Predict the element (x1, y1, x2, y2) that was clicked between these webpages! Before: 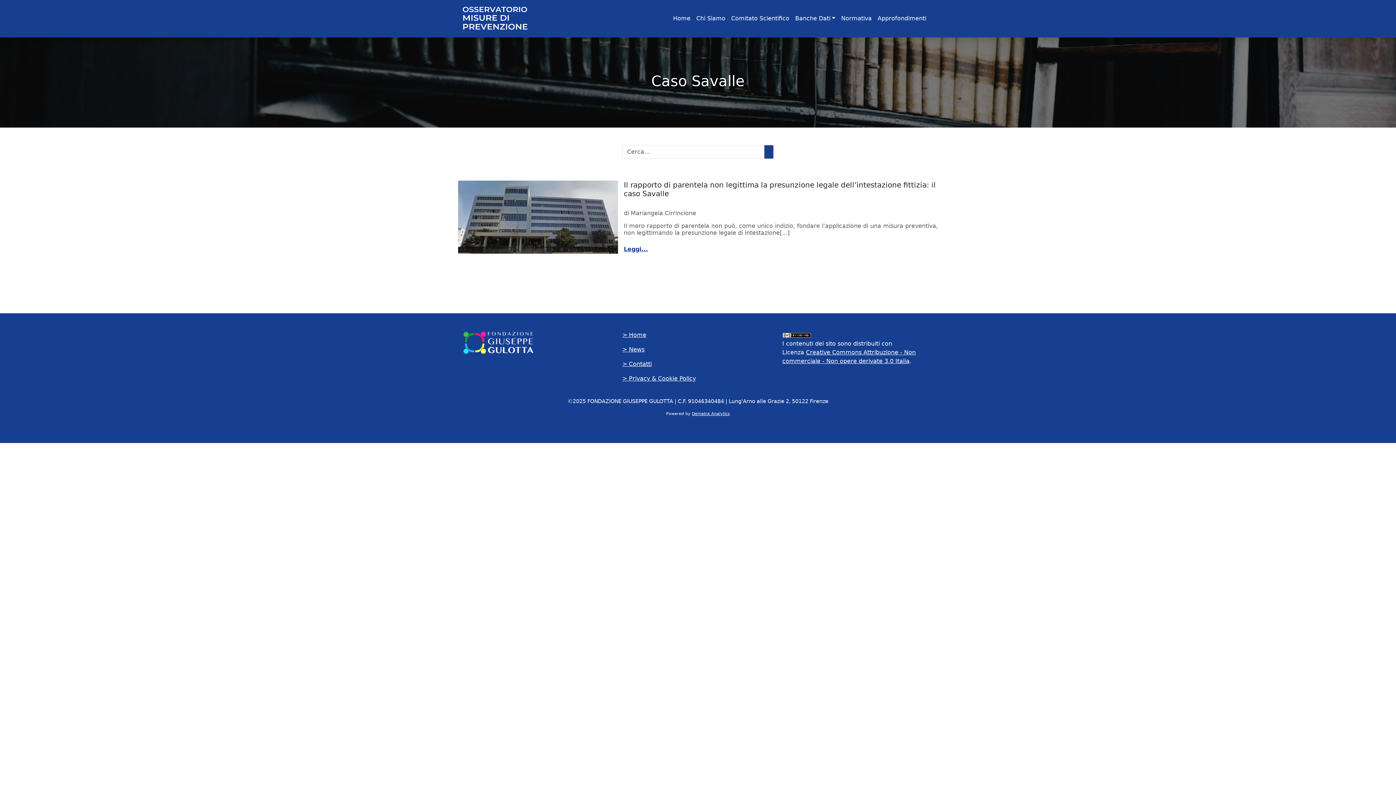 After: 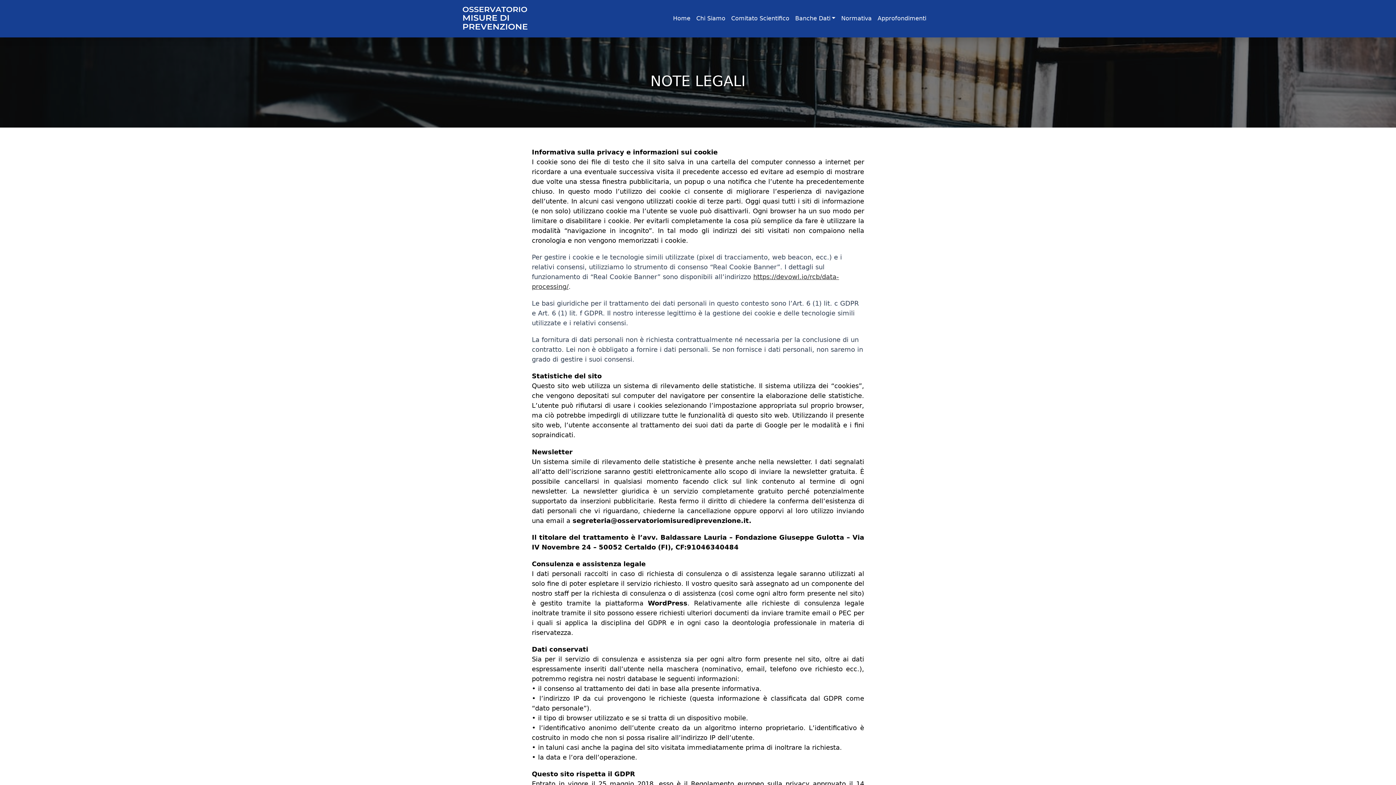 Action: bbox: (622, 375, 696, 382) label: > Privacy & Cookie Policy